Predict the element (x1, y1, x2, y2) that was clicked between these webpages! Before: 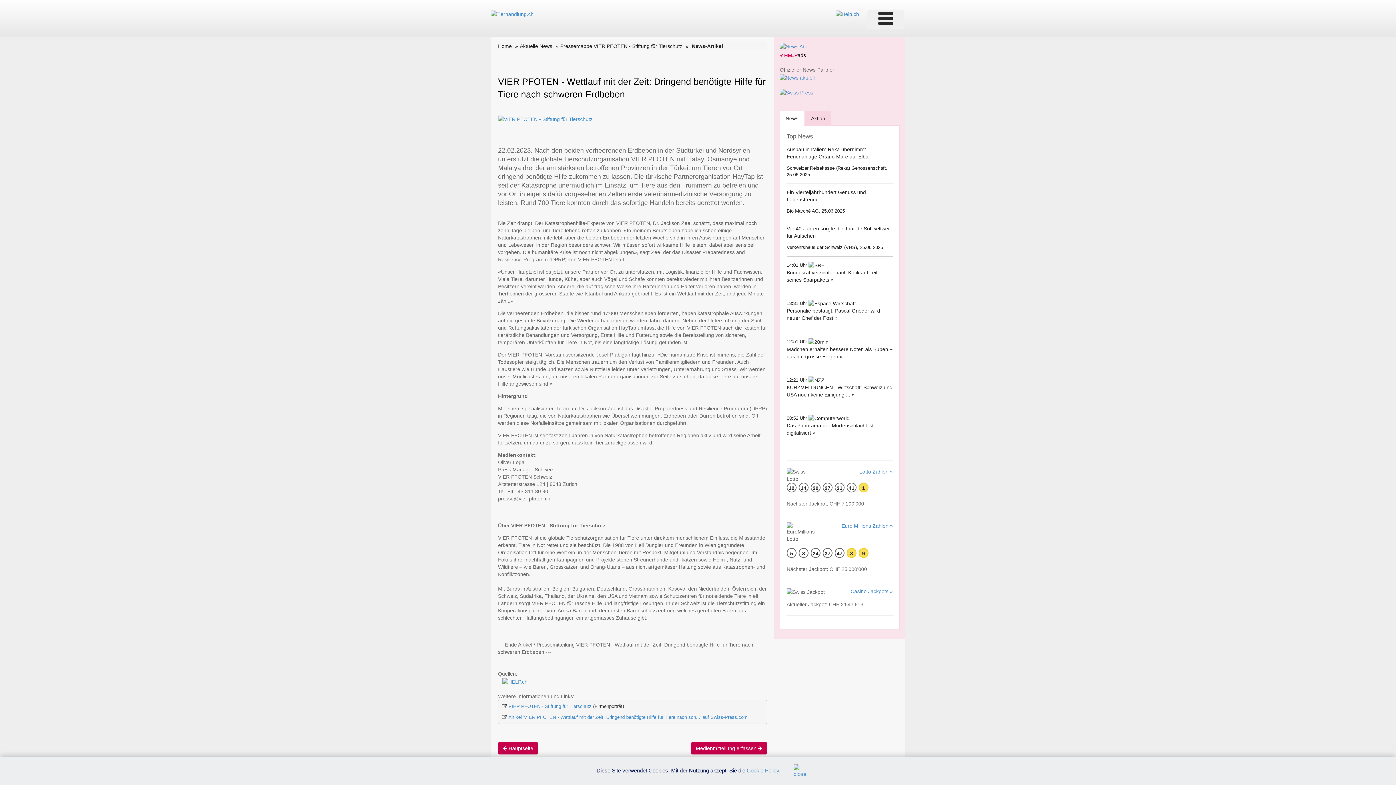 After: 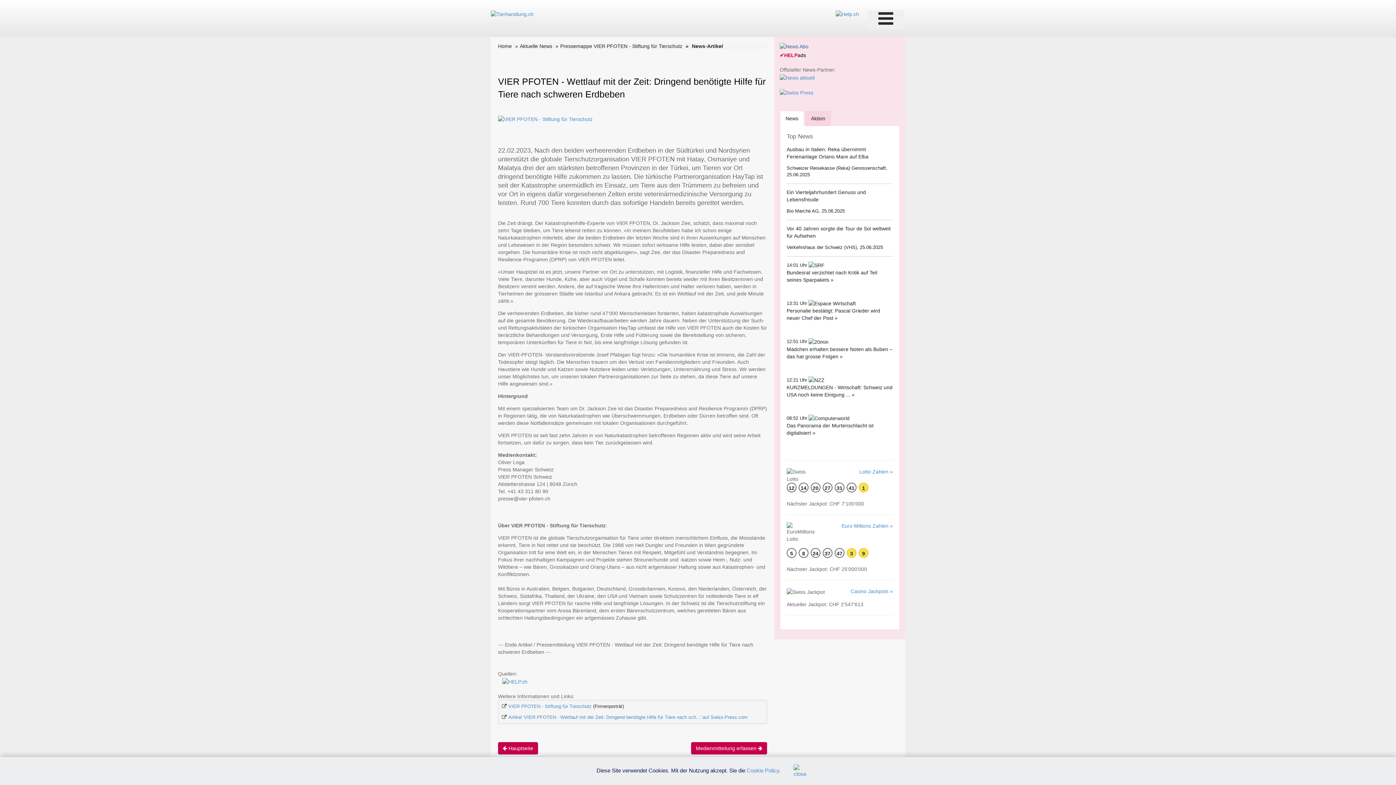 Action: bbox: (780, 43, 808, 49)